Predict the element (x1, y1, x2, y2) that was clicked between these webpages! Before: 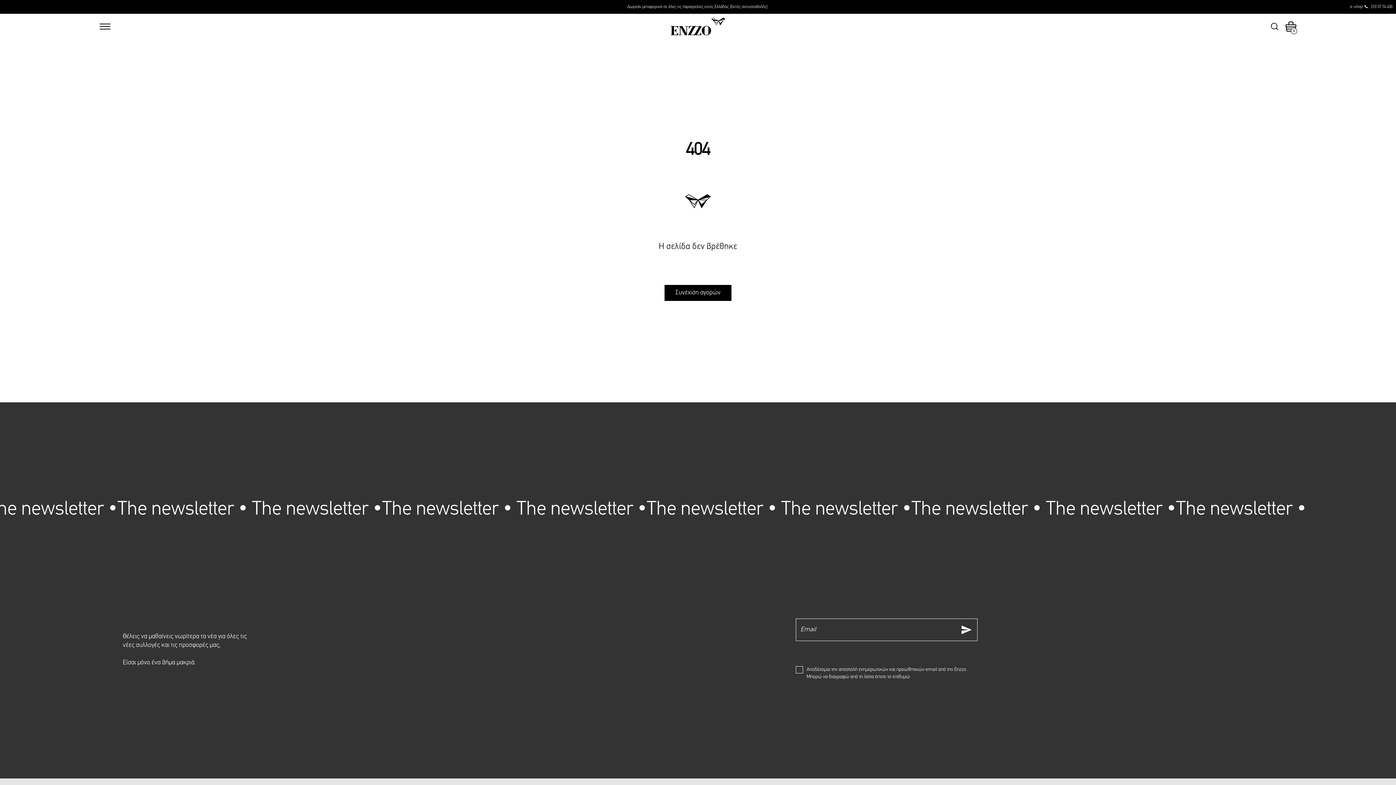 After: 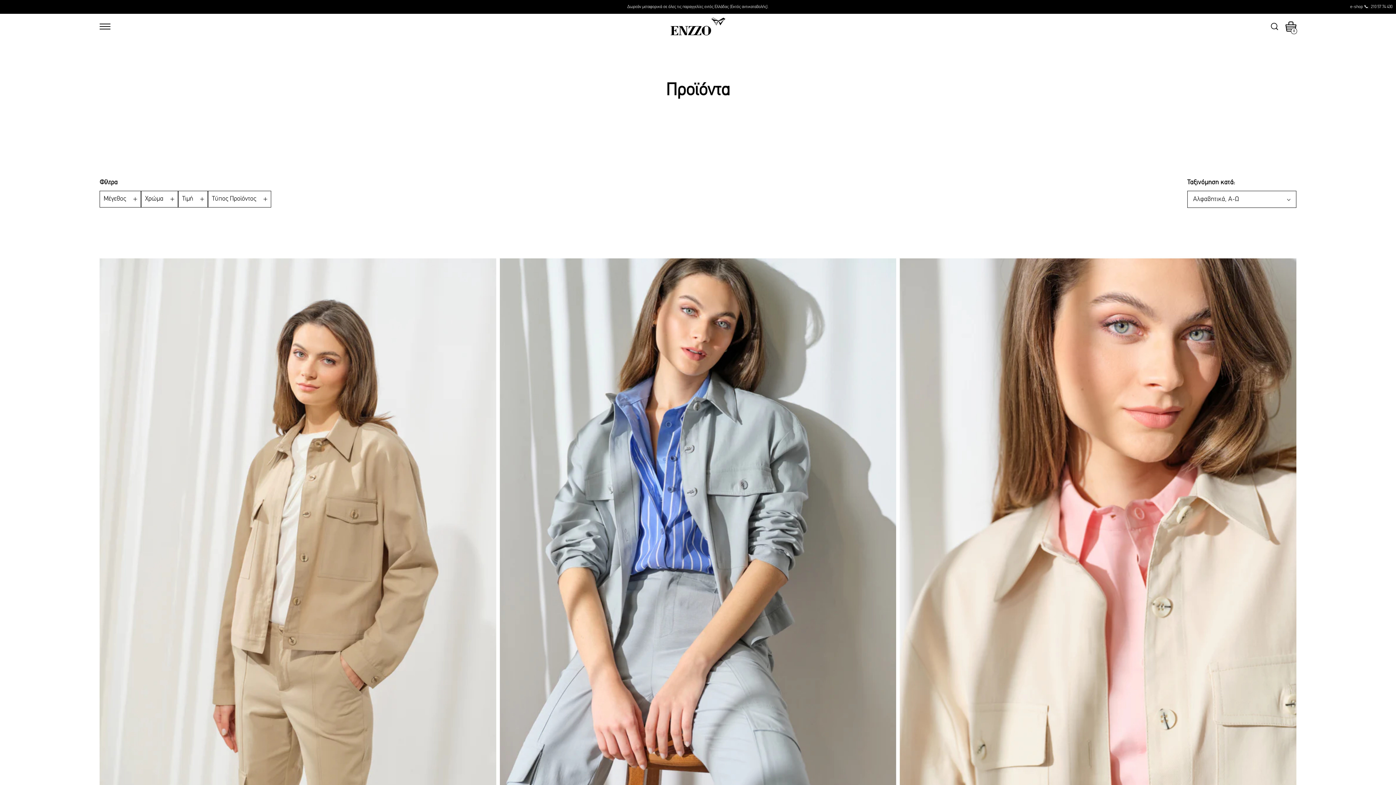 Action: label: Συνέχιση αγορών bbox: (664, 285, 731, 301)